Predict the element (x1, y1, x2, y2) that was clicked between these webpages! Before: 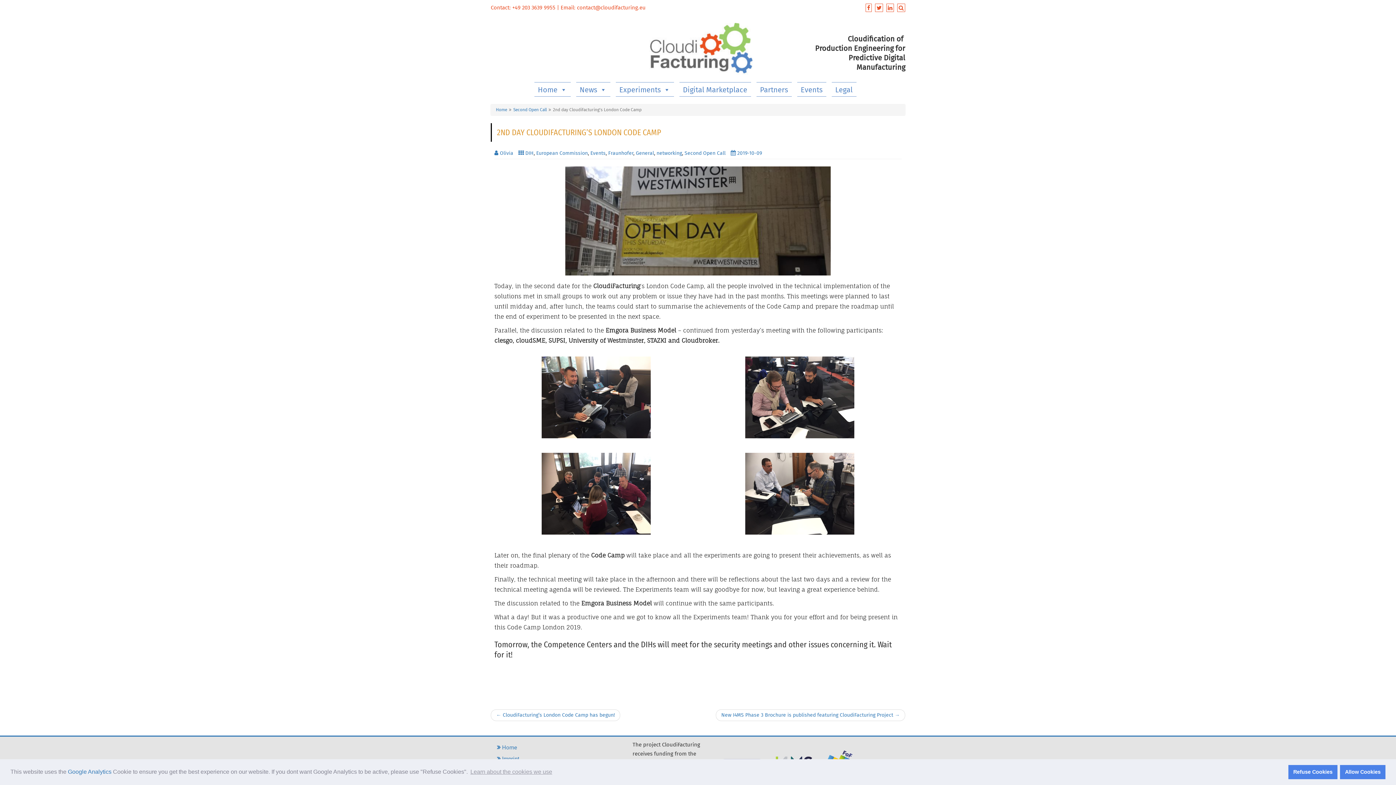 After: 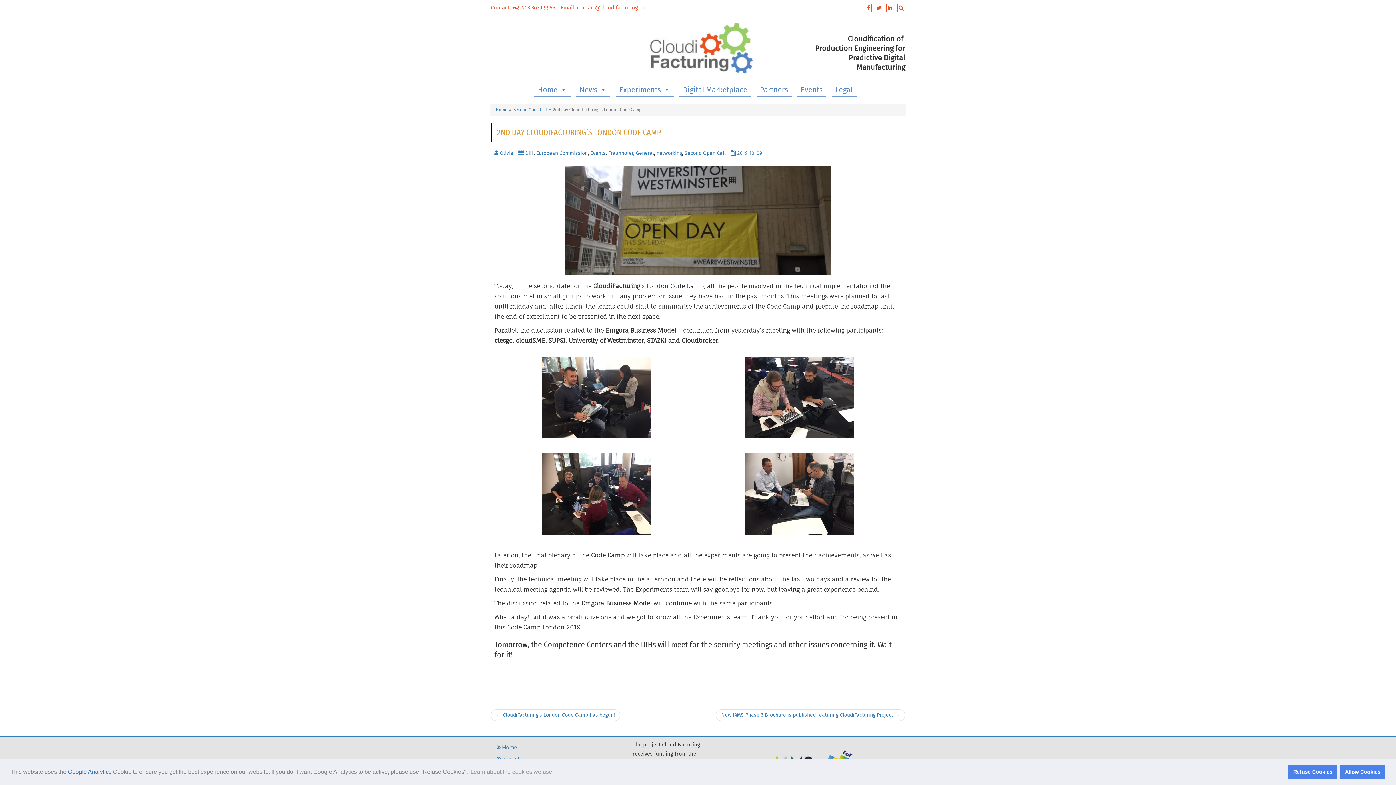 Action: bbox: (864, 4, 872, 11)